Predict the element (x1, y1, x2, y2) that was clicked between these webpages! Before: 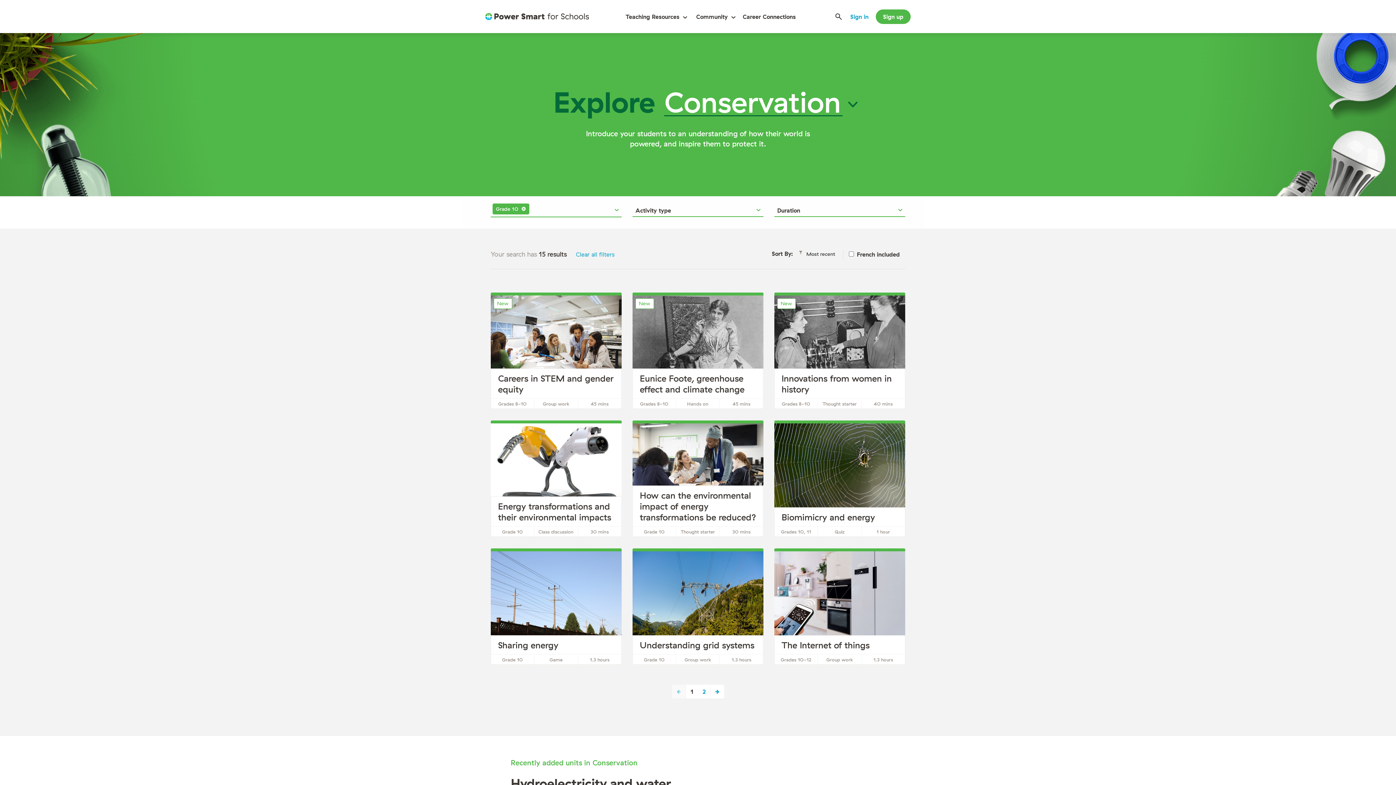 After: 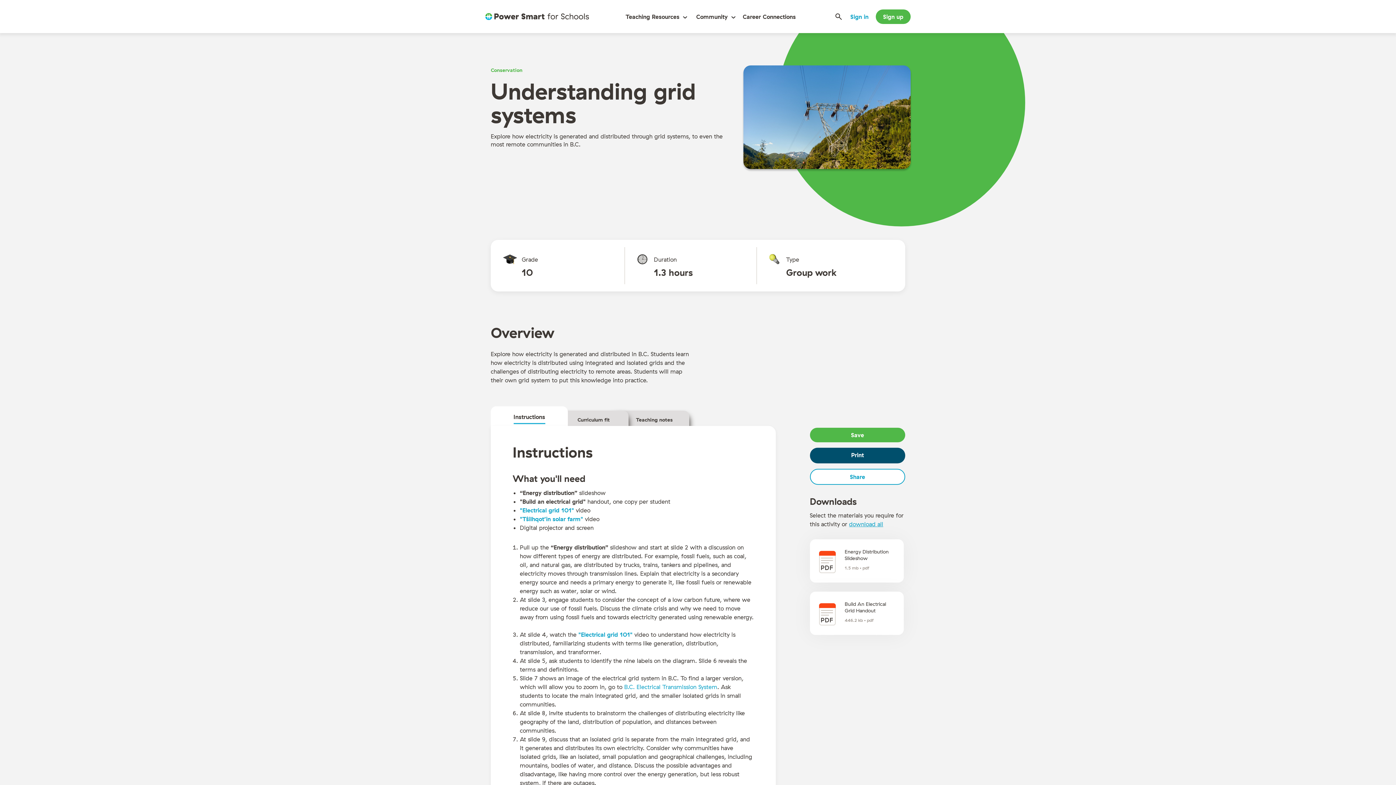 Action: bbox: (632, 551, 763, 665)